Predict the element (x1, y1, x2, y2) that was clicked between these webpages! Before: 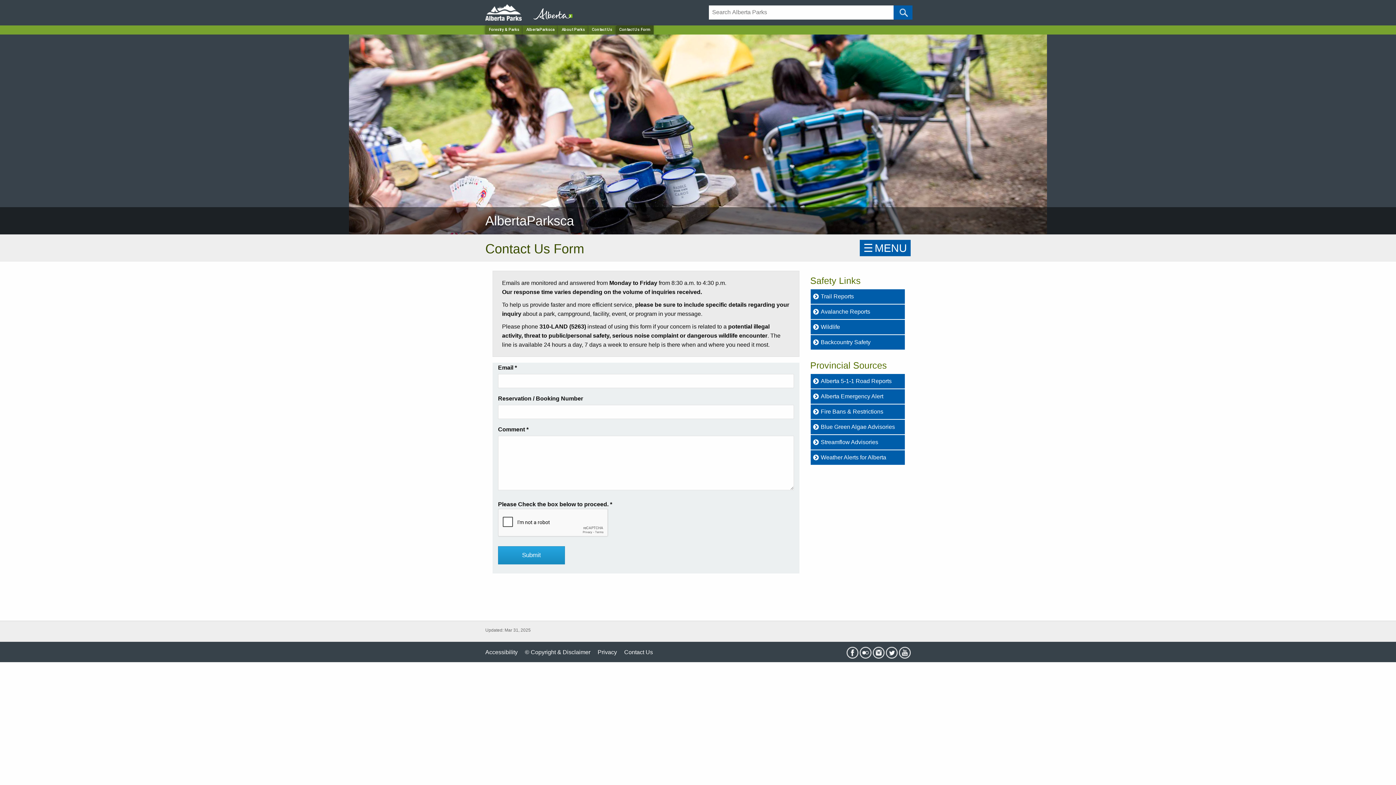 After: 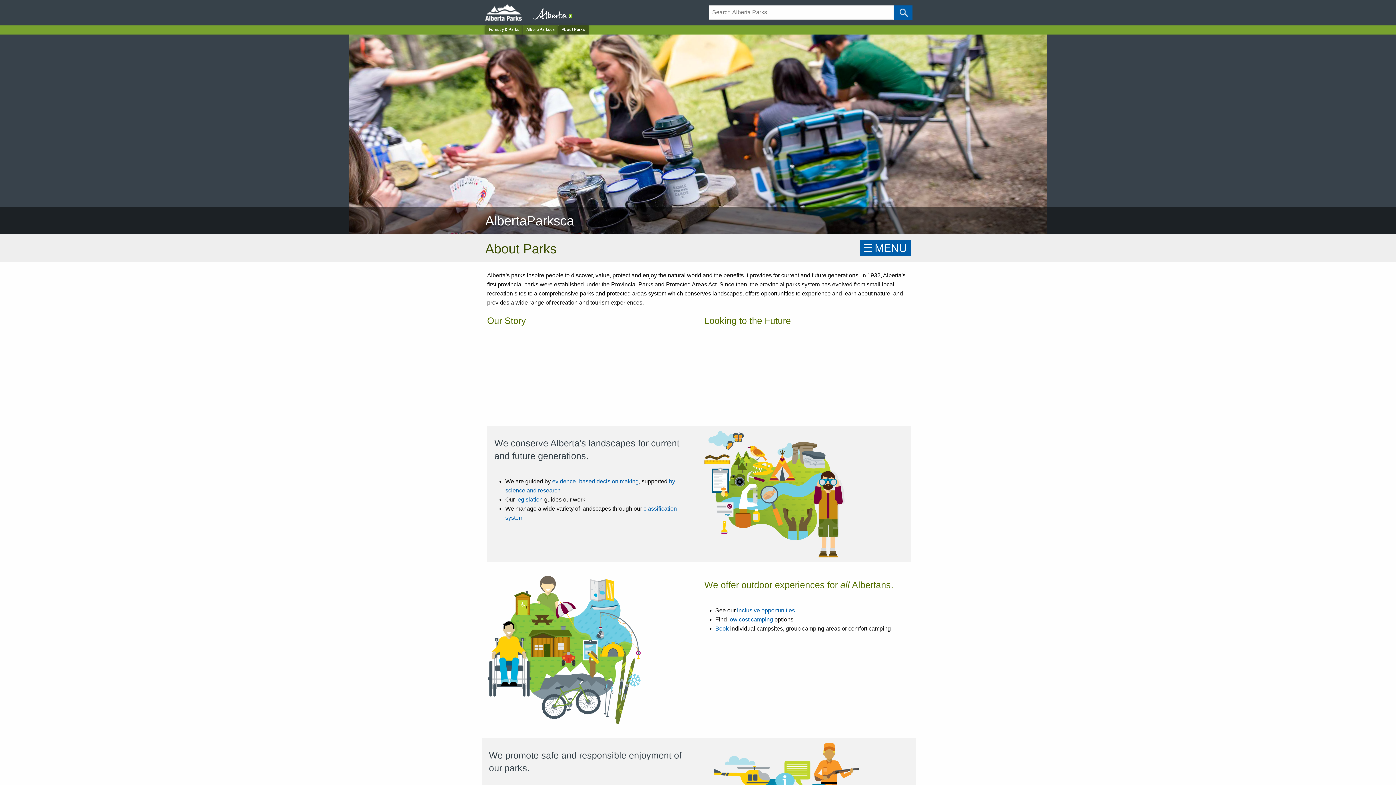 Action: bbox: (558, 25, 588, 34) label: Park